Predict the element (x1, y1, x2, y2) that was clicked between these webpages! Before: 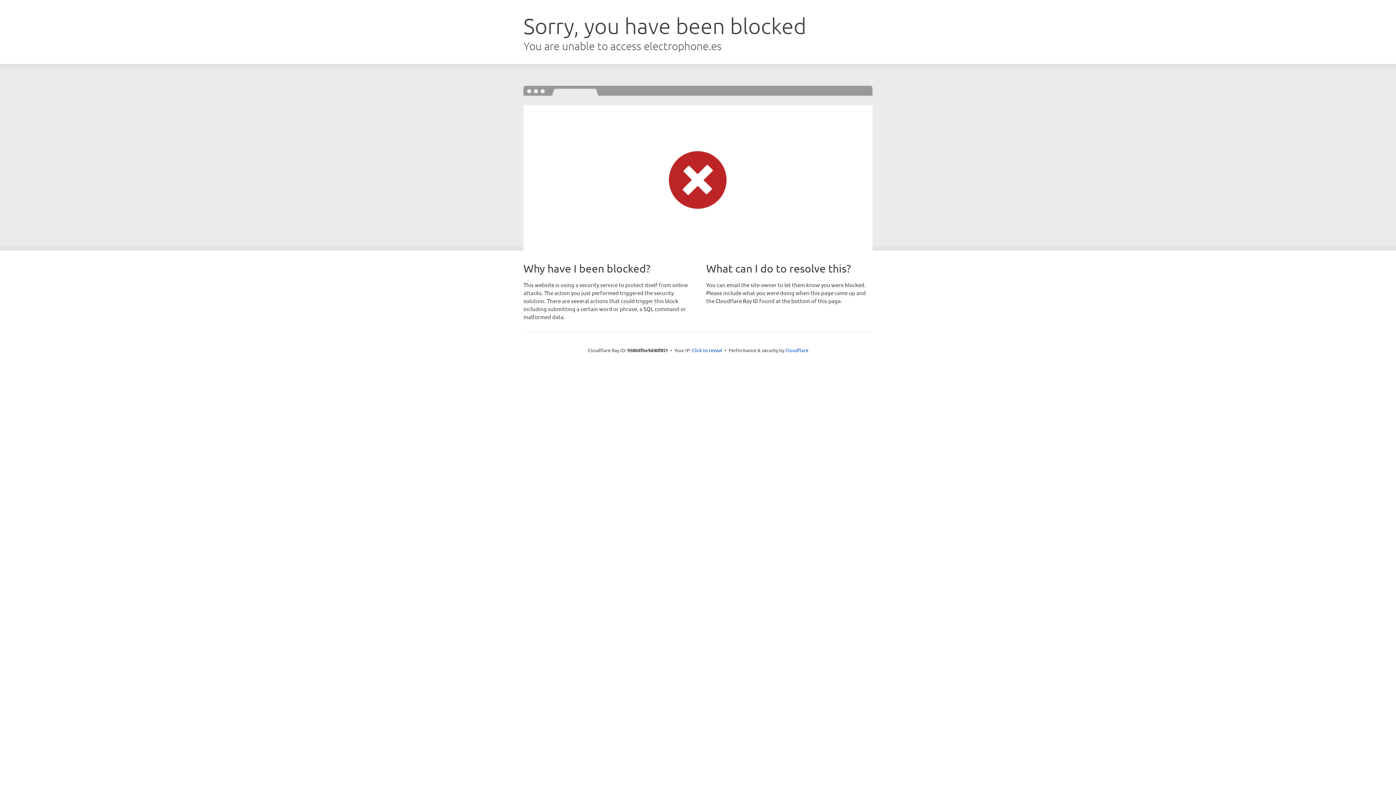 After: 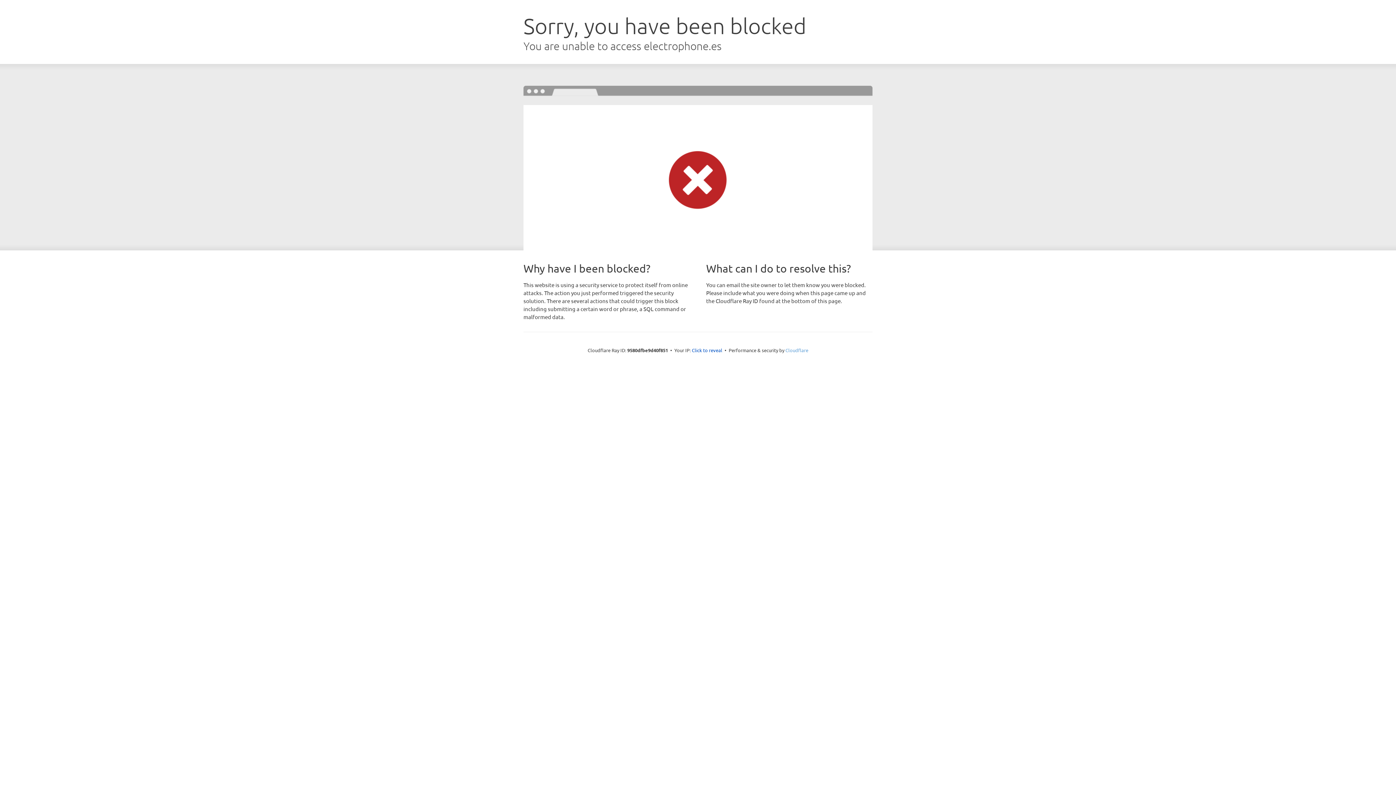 Action: bbox: (785, 347, 808, 353) label: Cloudflare